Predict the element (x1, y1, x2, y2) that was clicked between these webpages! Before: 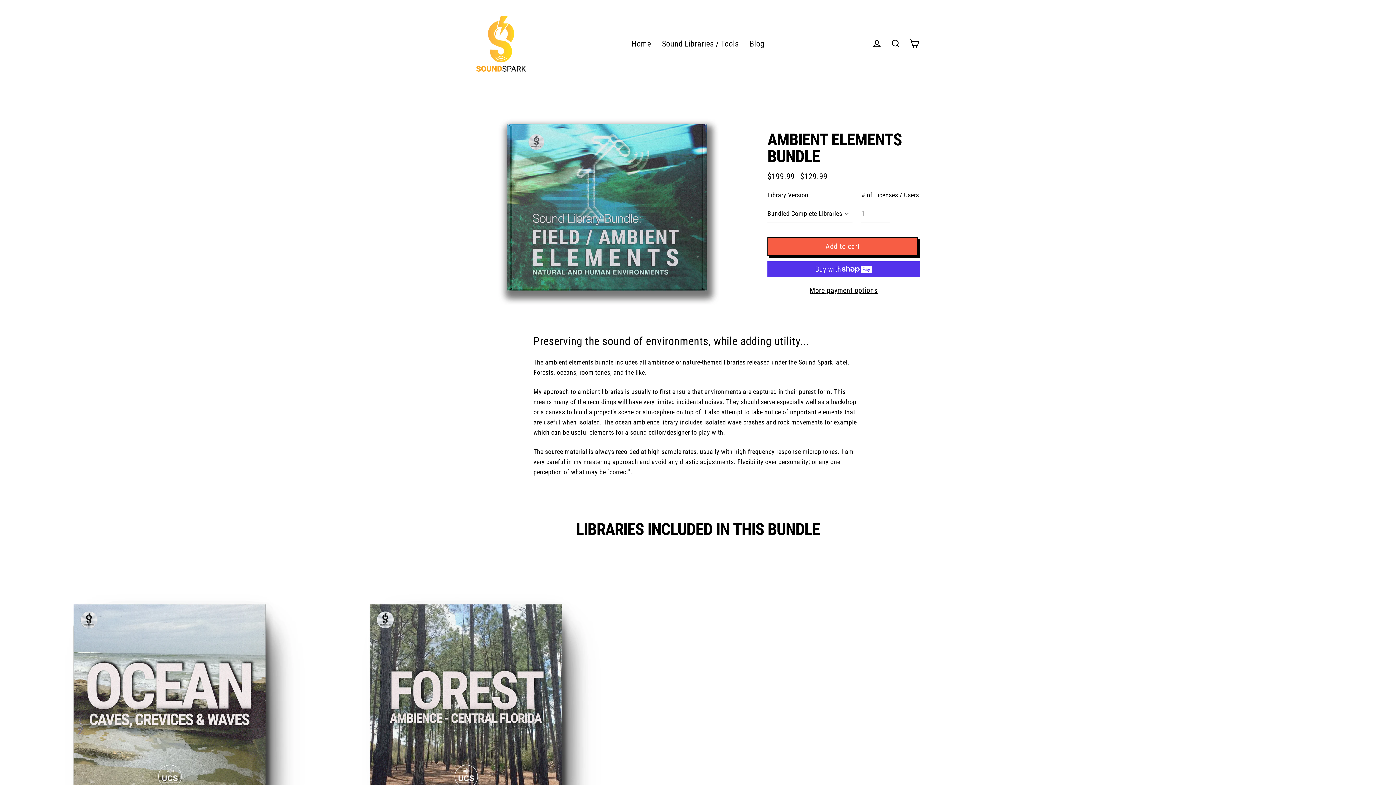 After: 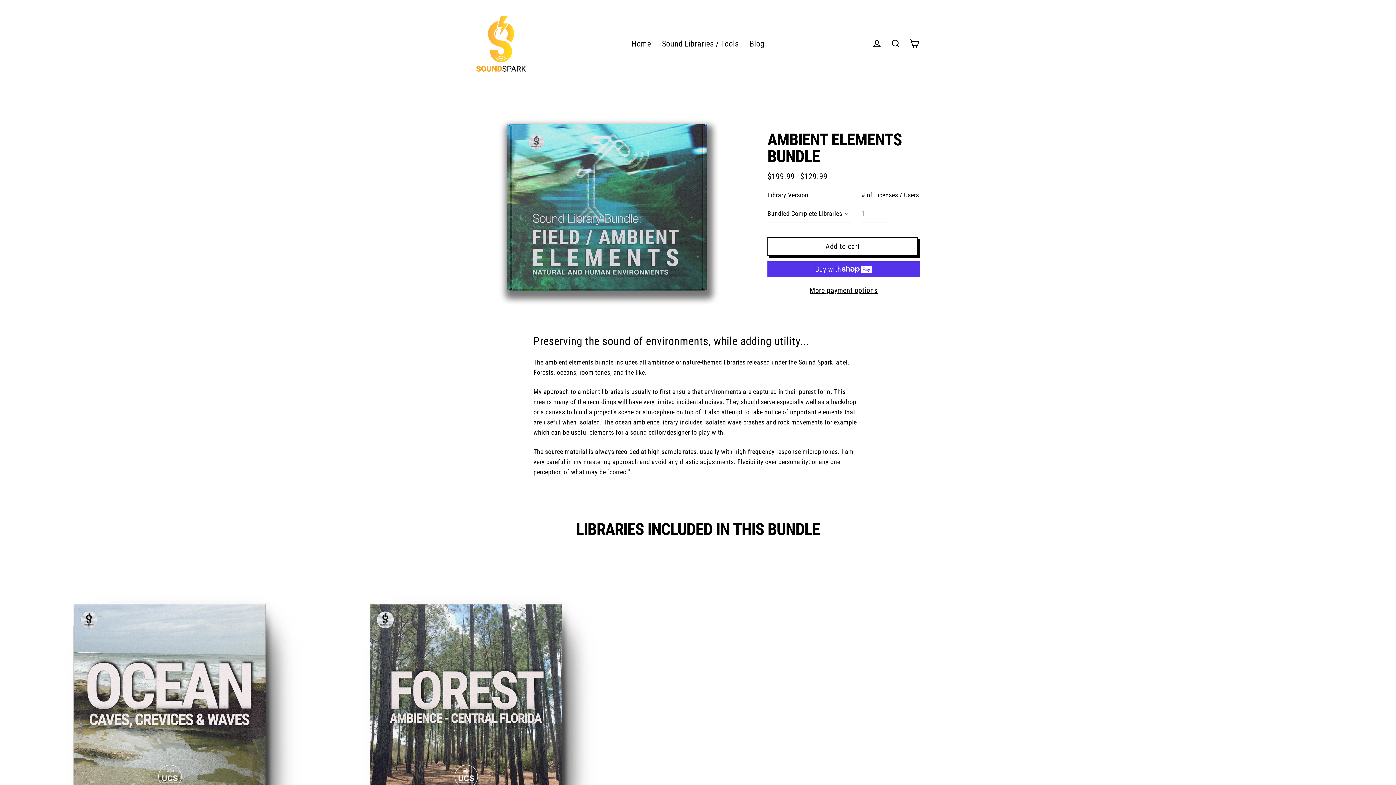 Action: bbox: (767, 236, 918, 255) label: Add to cart